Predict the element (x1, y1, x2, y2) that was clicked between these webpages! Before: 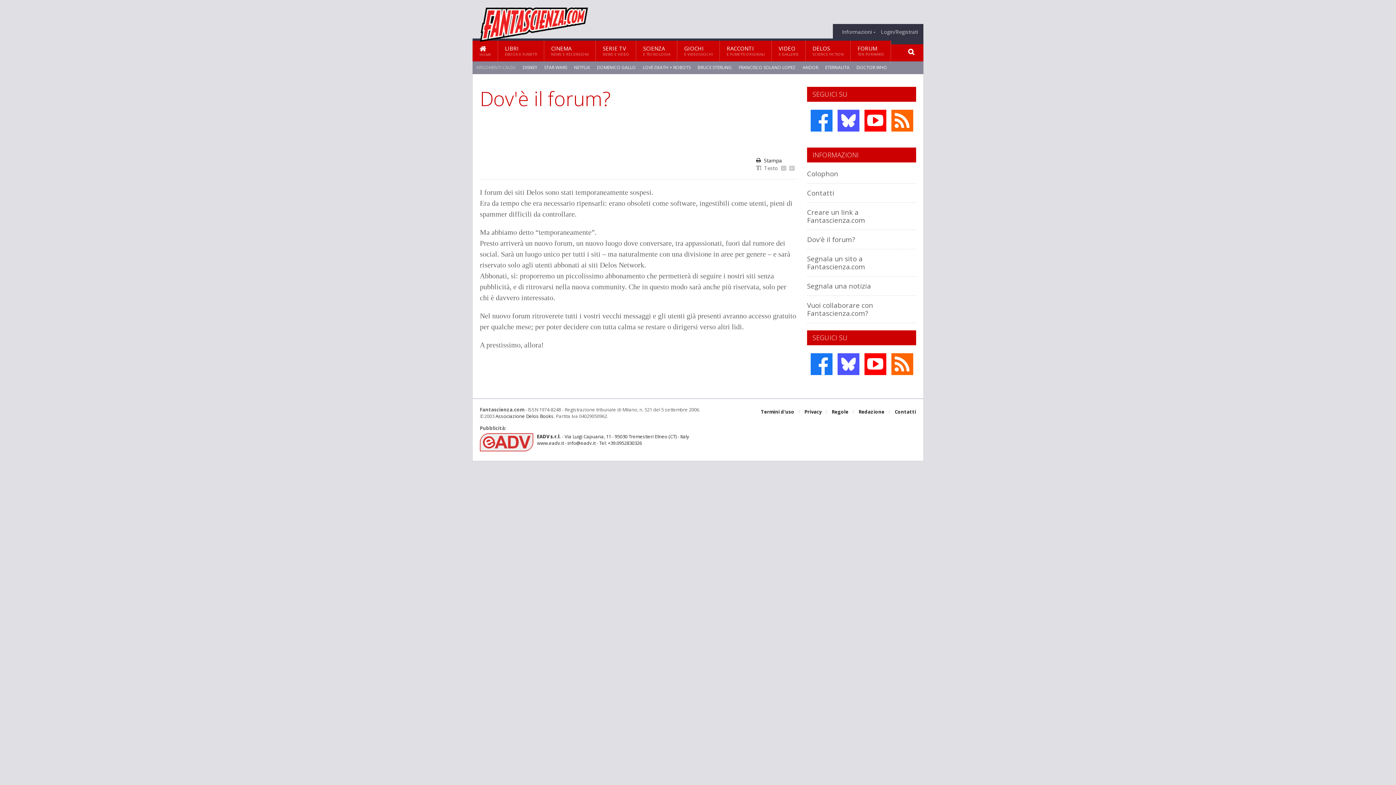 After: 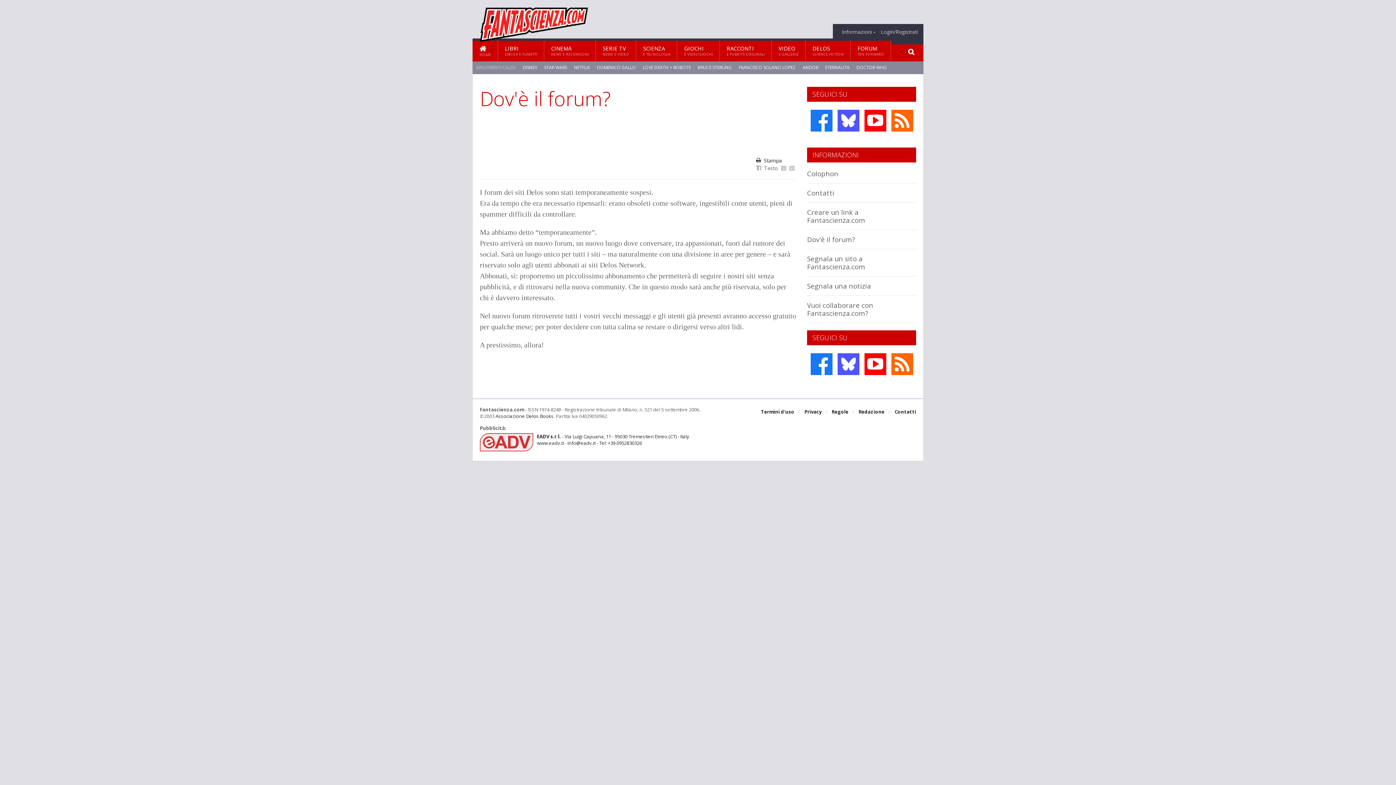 Action: label: Dov'è il forum? bbox: (807, 235, 855, 244)